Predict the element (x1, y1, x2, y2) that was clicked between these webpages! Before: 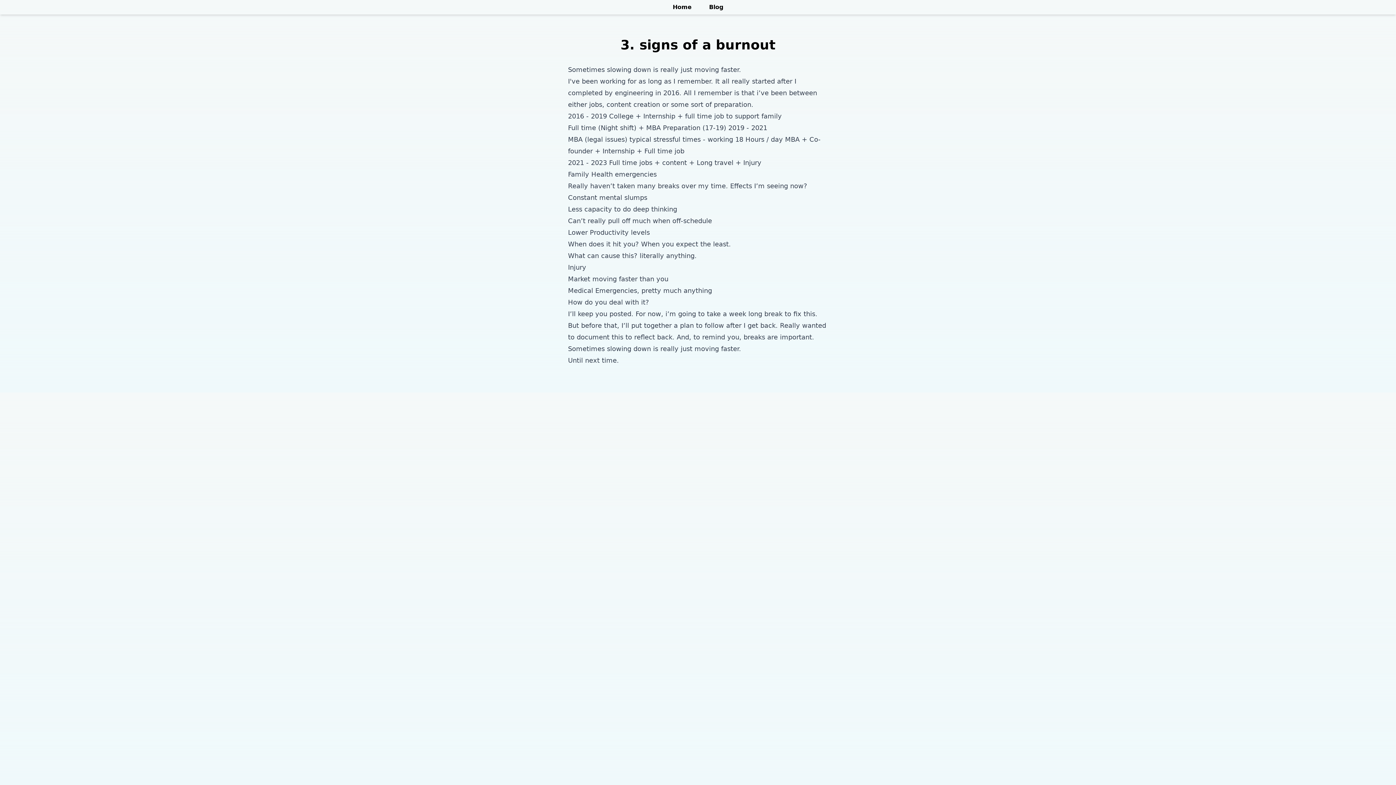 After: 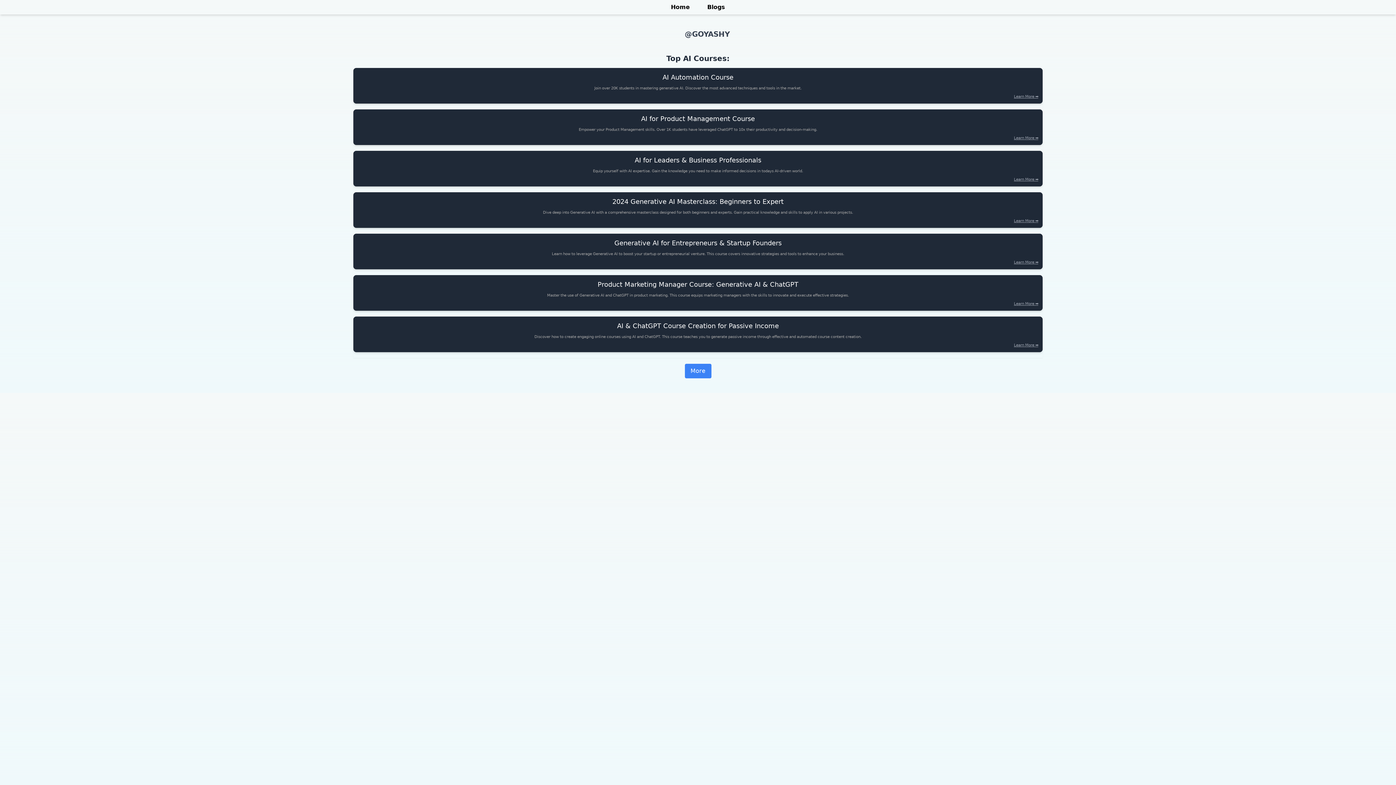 Action: bbox: (667, 2, 697, 11) label: Home